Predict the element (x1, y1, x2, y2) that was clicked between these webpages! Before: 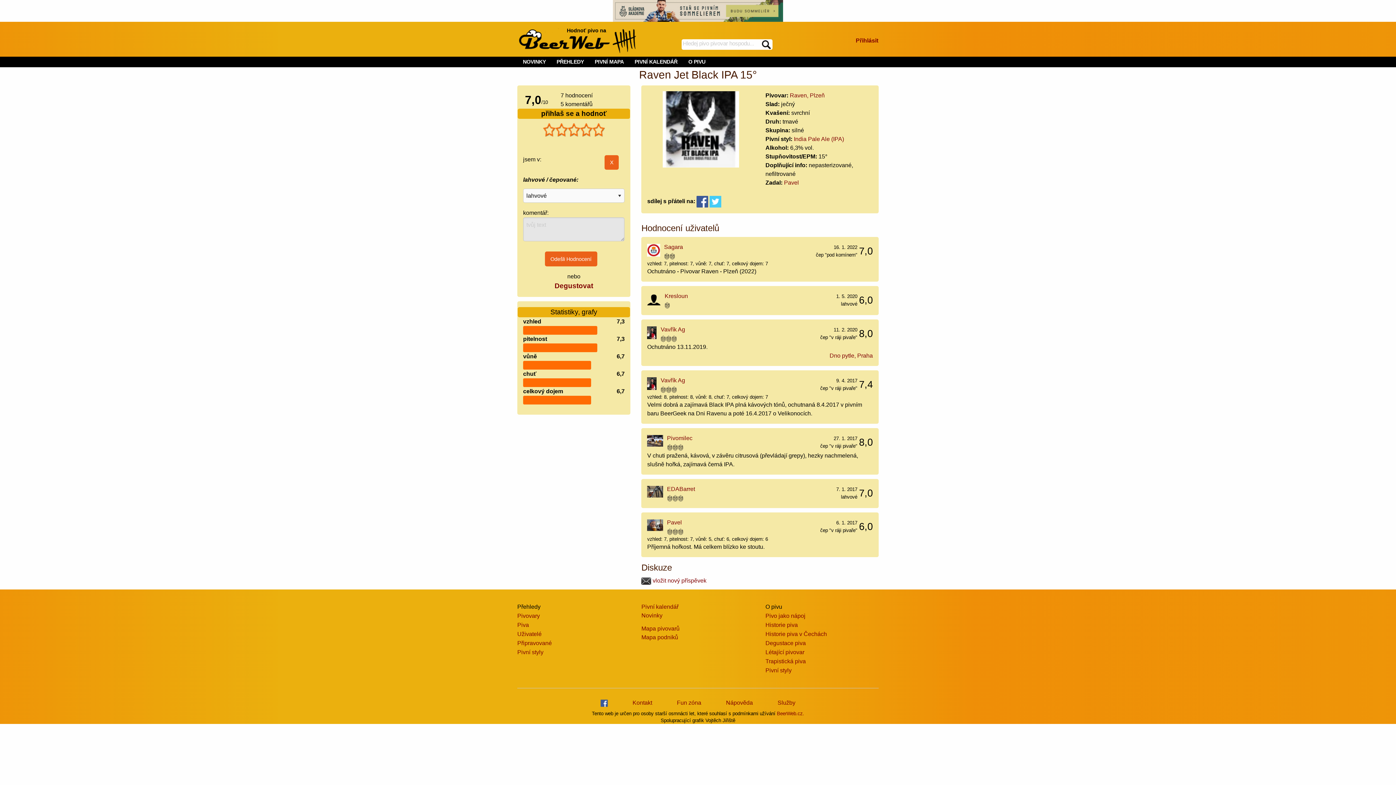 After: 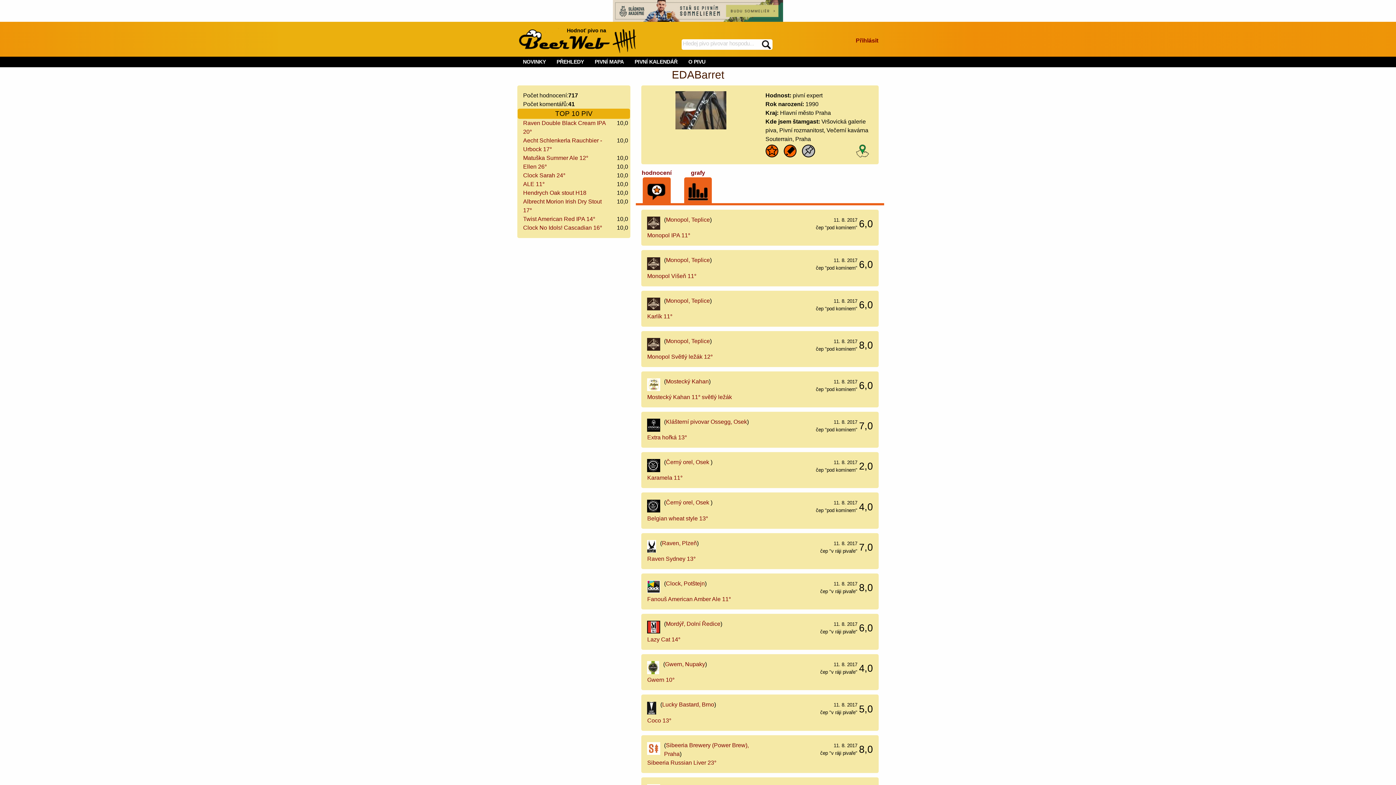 Action: label: EDABarret bbox: (667, 486, 695, 492)